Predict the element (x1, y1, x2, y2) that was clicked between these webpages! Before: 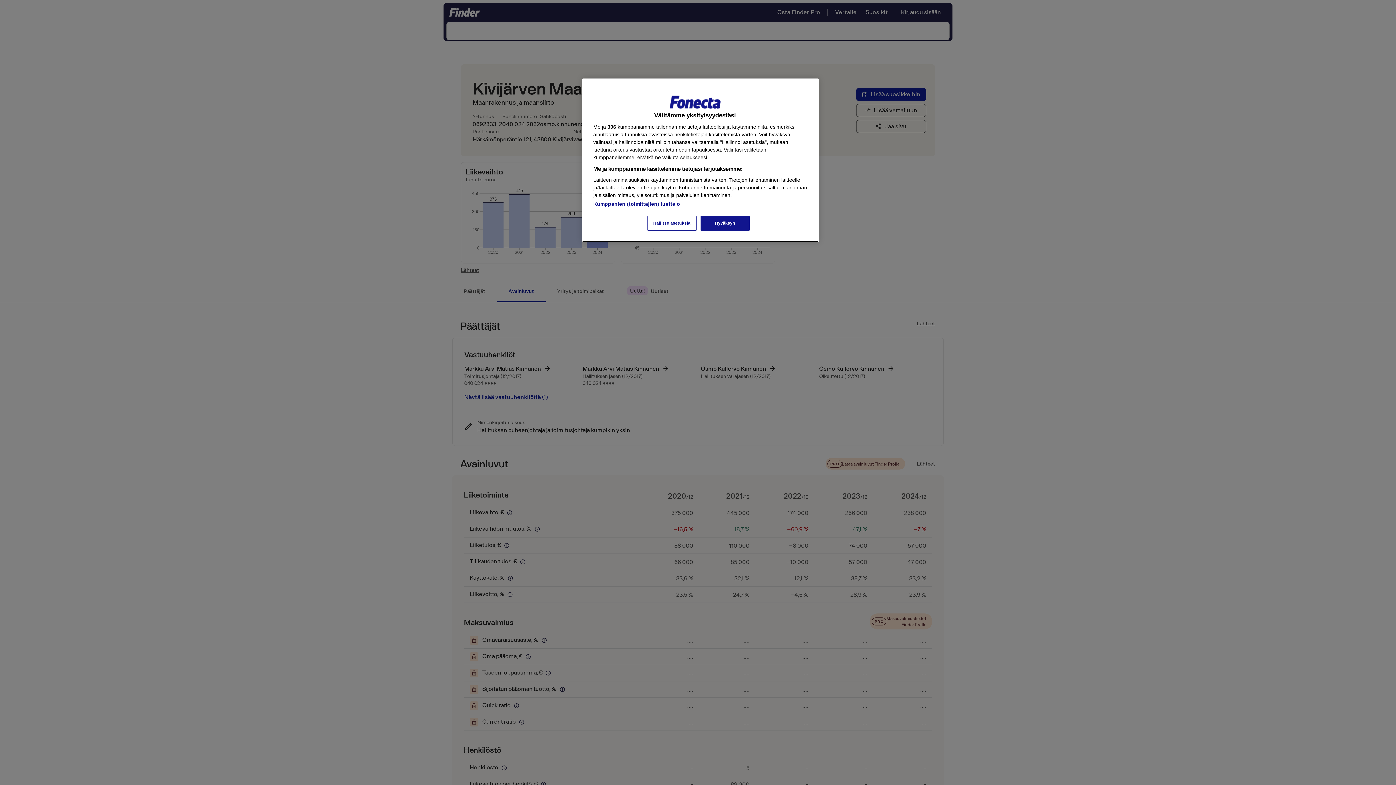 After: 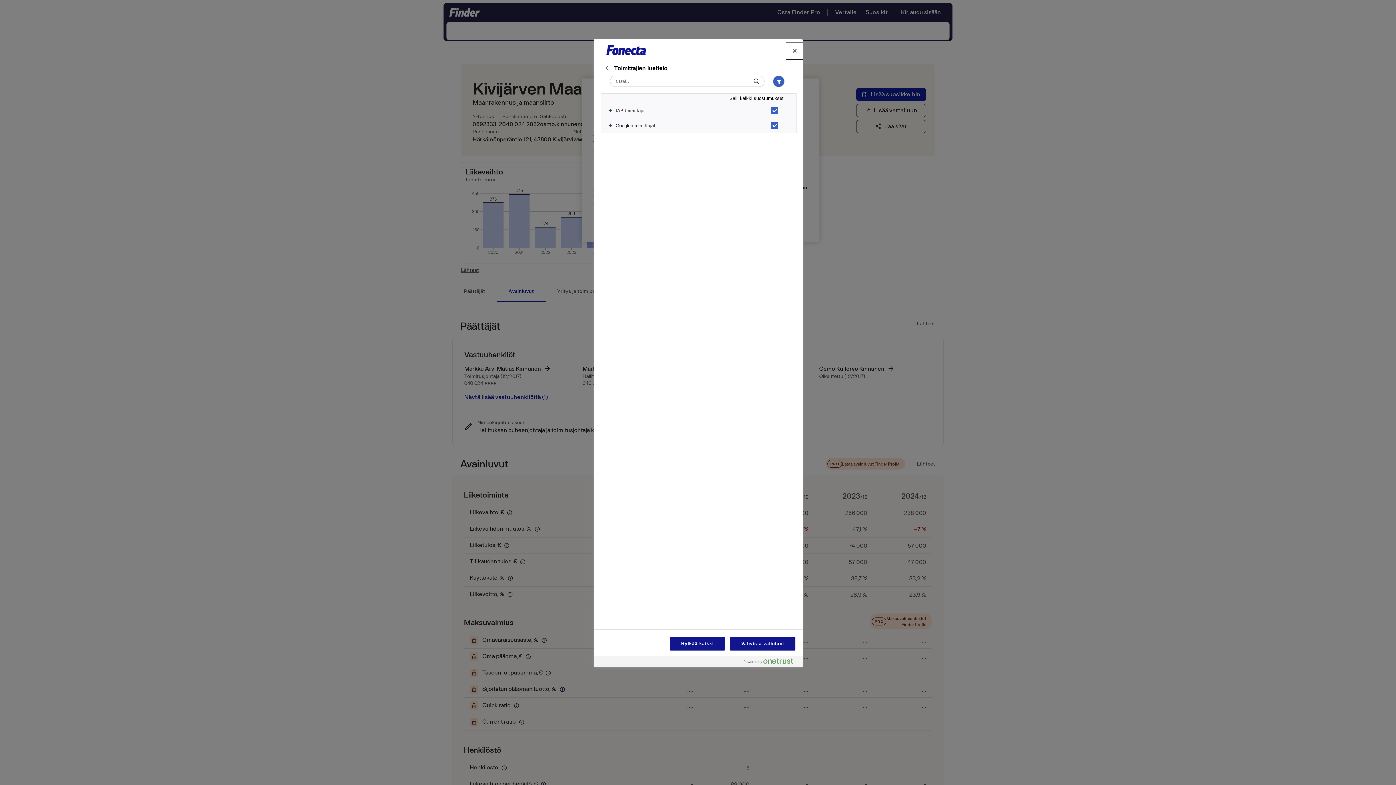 Action: bbox: (593, 201, 680, 206) label: Kumppanien (toimittajien) luettelo